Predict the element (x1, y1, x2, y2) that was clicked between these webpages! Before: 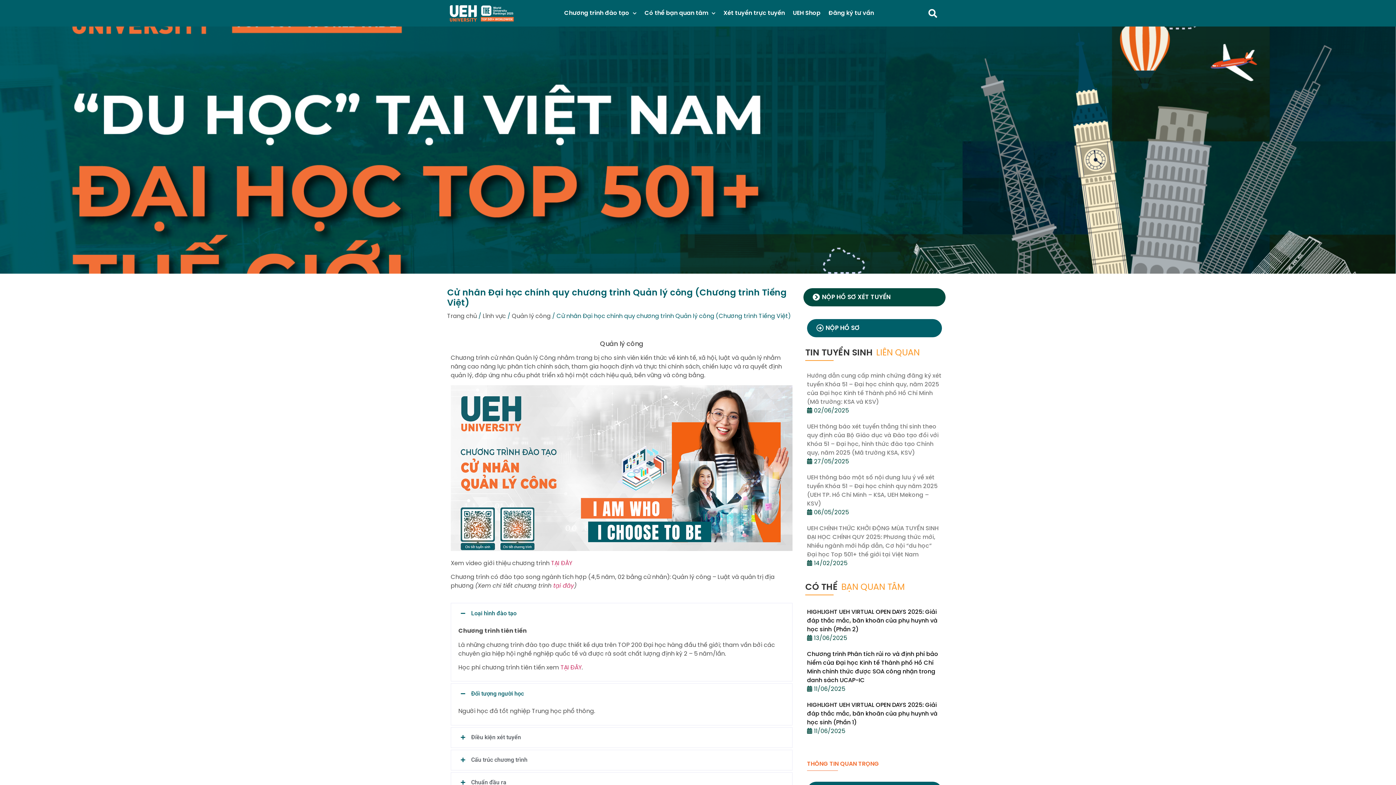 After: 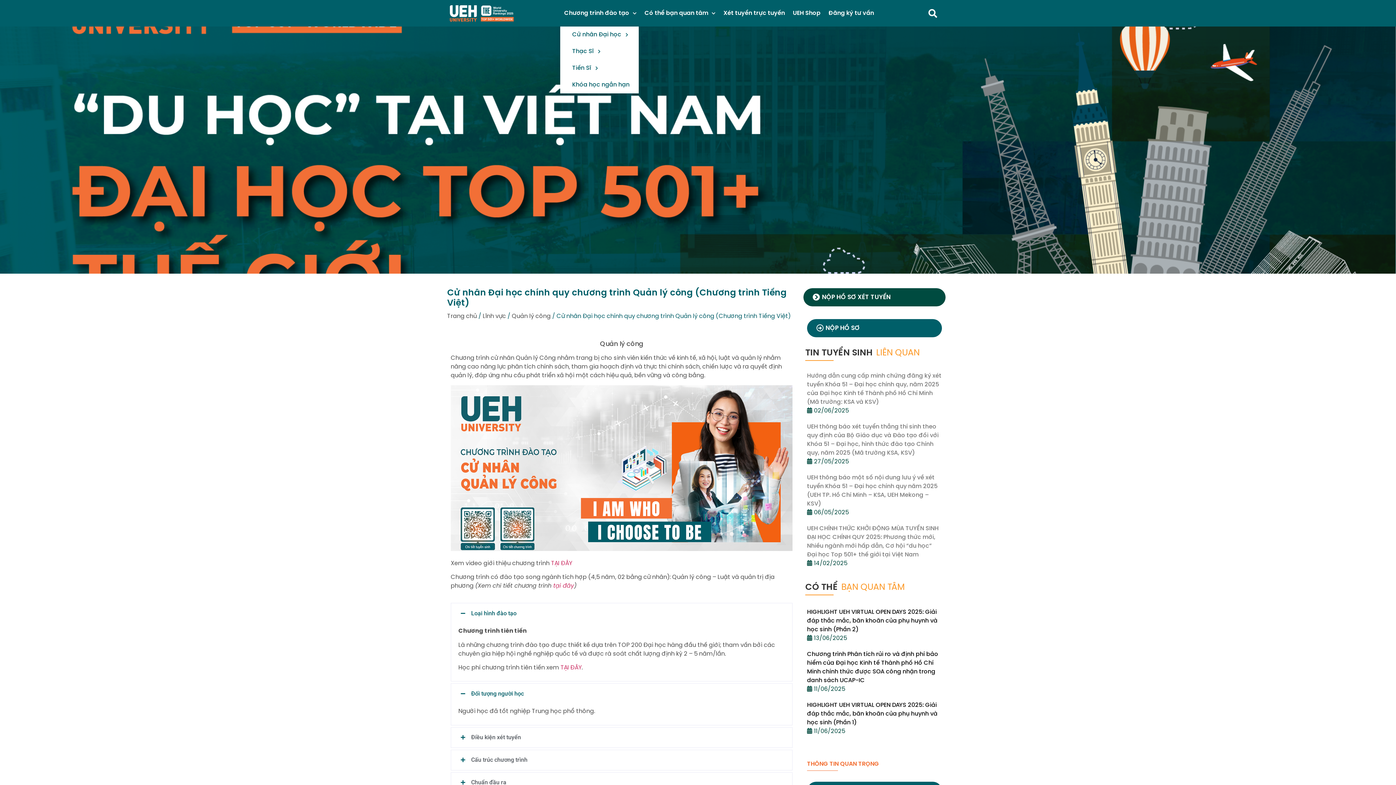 Action: label: Chương trình đào tạo bbox: (560, 6, 640, 19)